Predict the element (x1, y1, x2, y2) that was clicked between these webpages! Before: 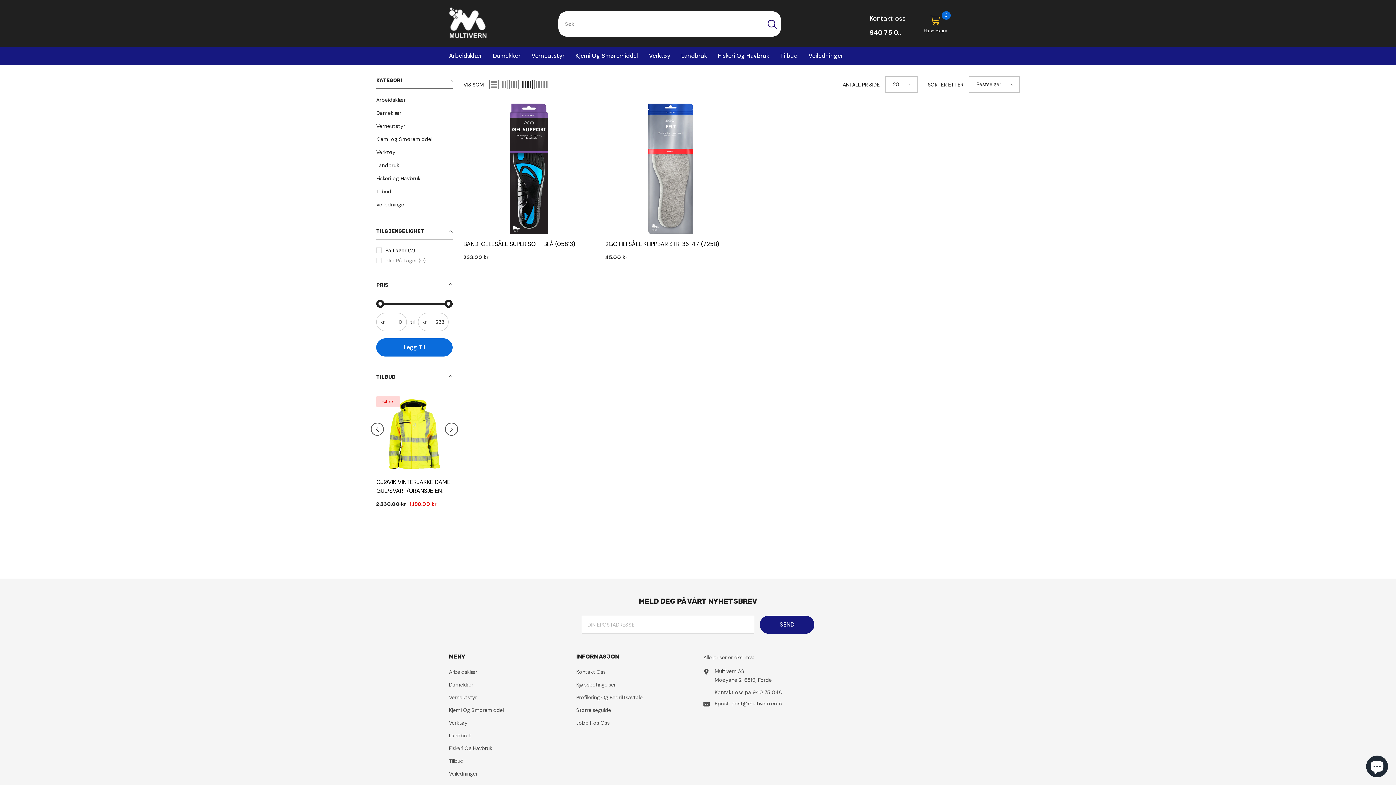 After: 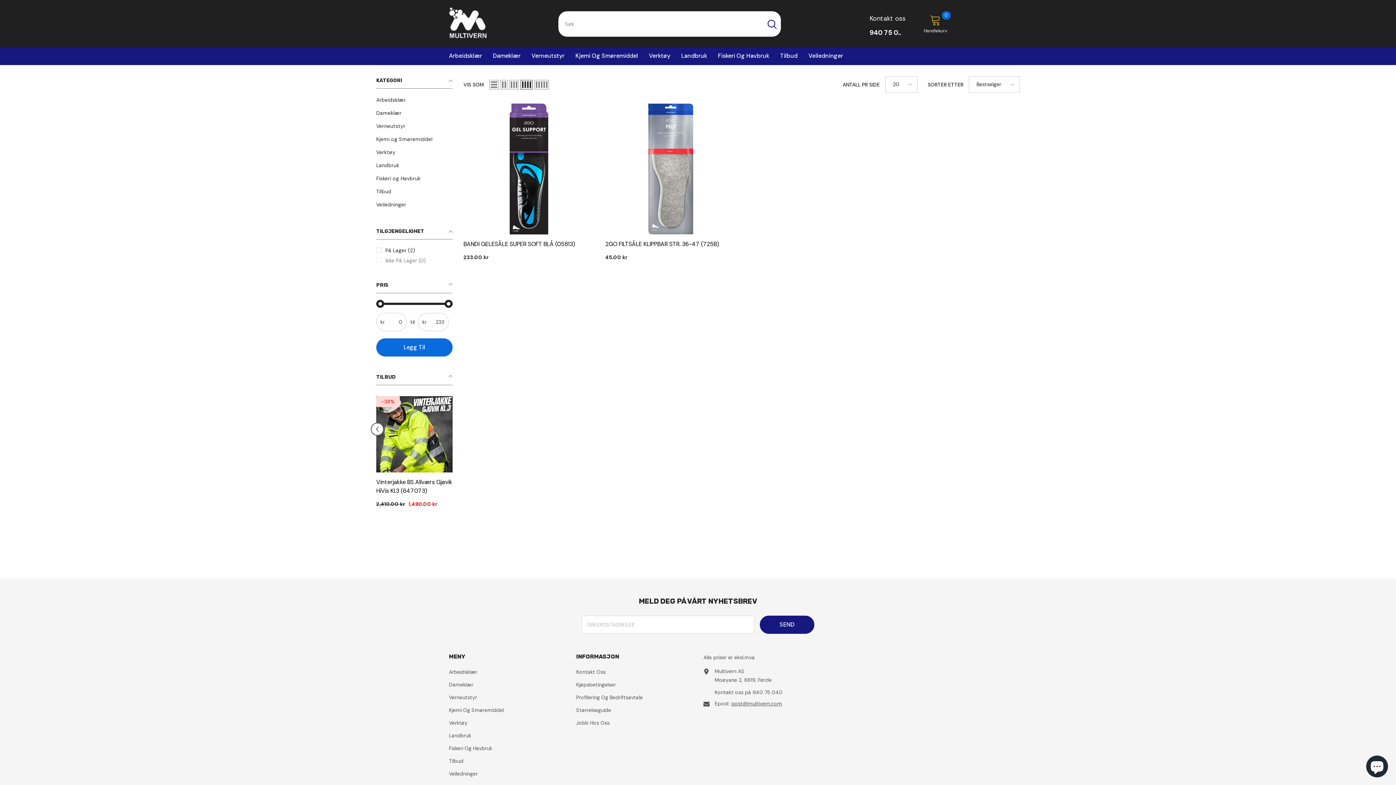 Action: label: Søk bbox: (762, 11, 781, 36)